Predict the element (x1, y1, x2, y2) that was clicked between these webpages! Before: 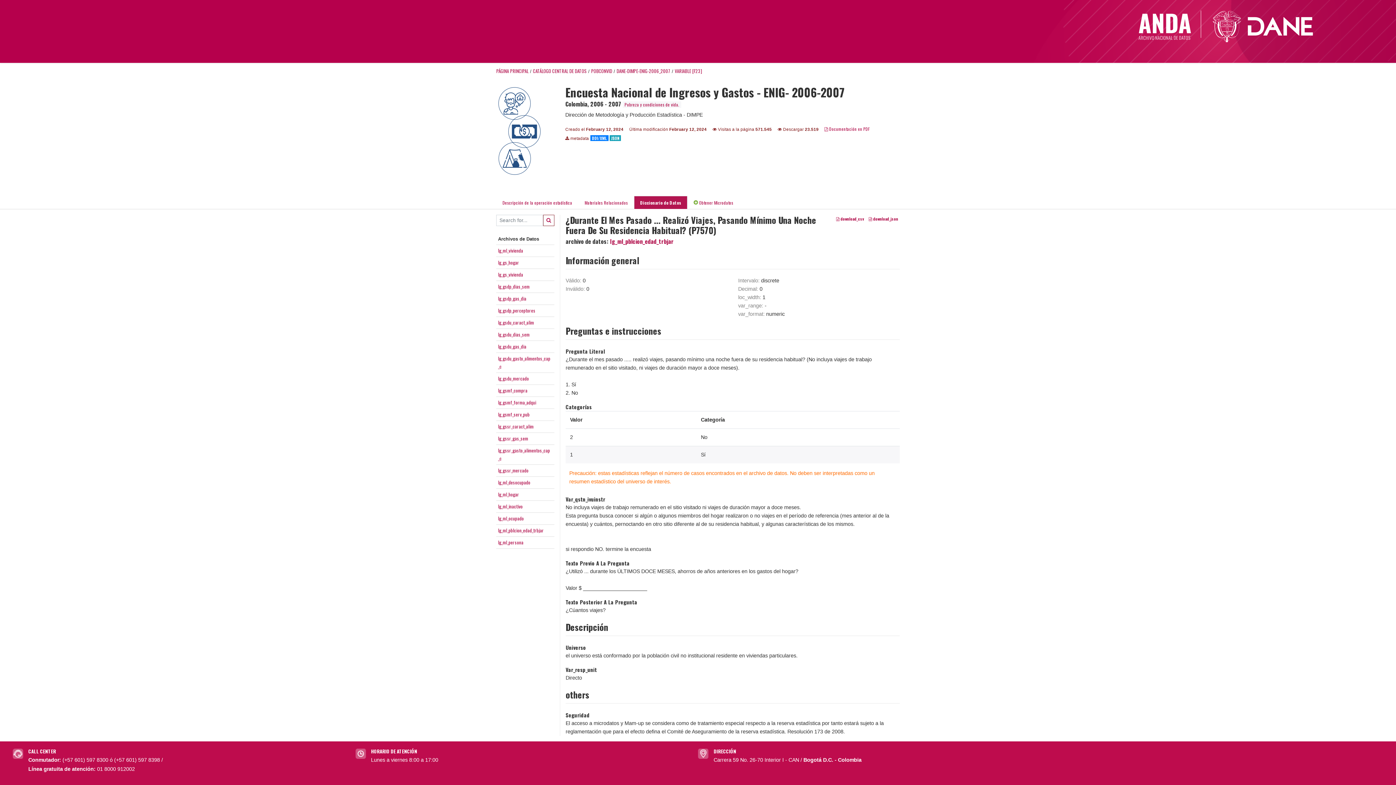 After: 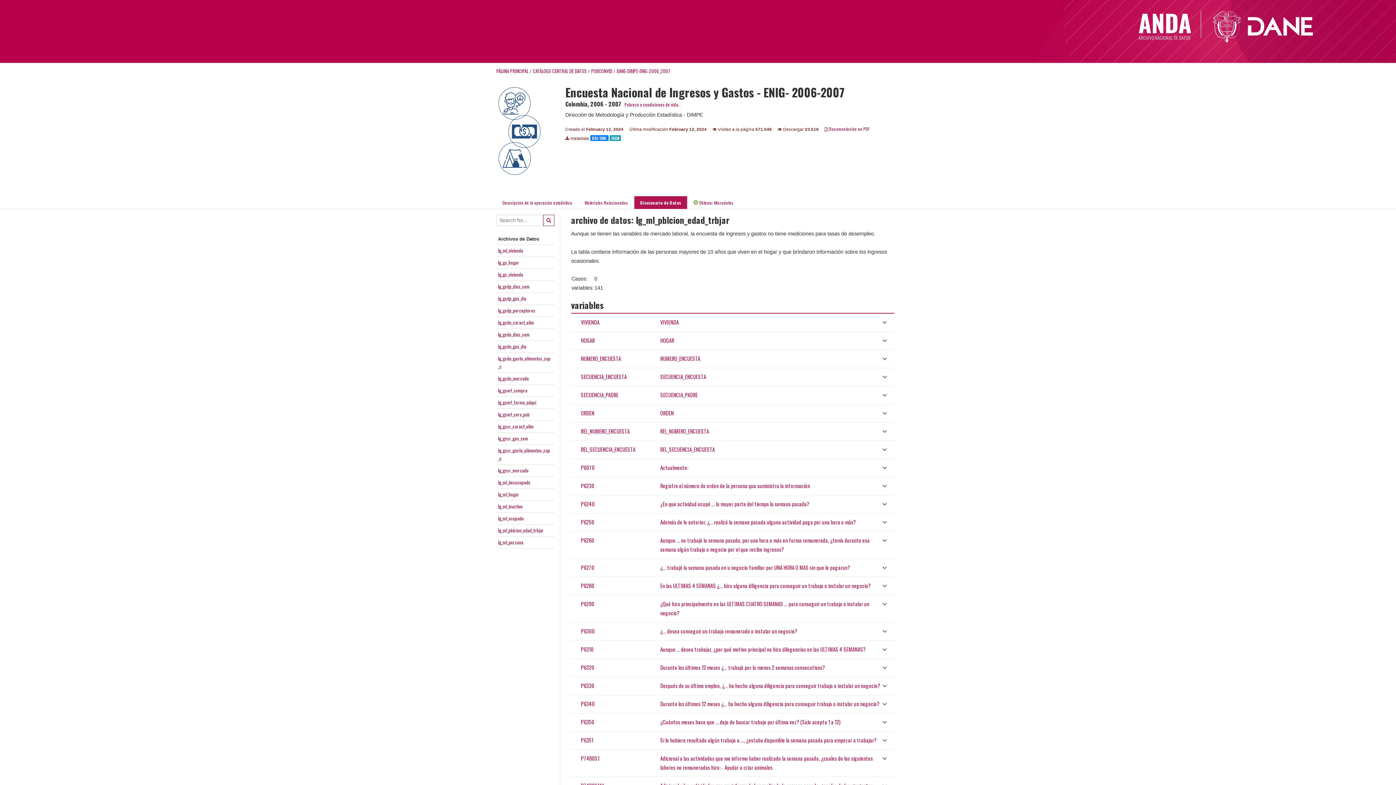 Action: label: Ig_ml_pblcion_edad_trbjar bbox: (498, 527, 544, 534)